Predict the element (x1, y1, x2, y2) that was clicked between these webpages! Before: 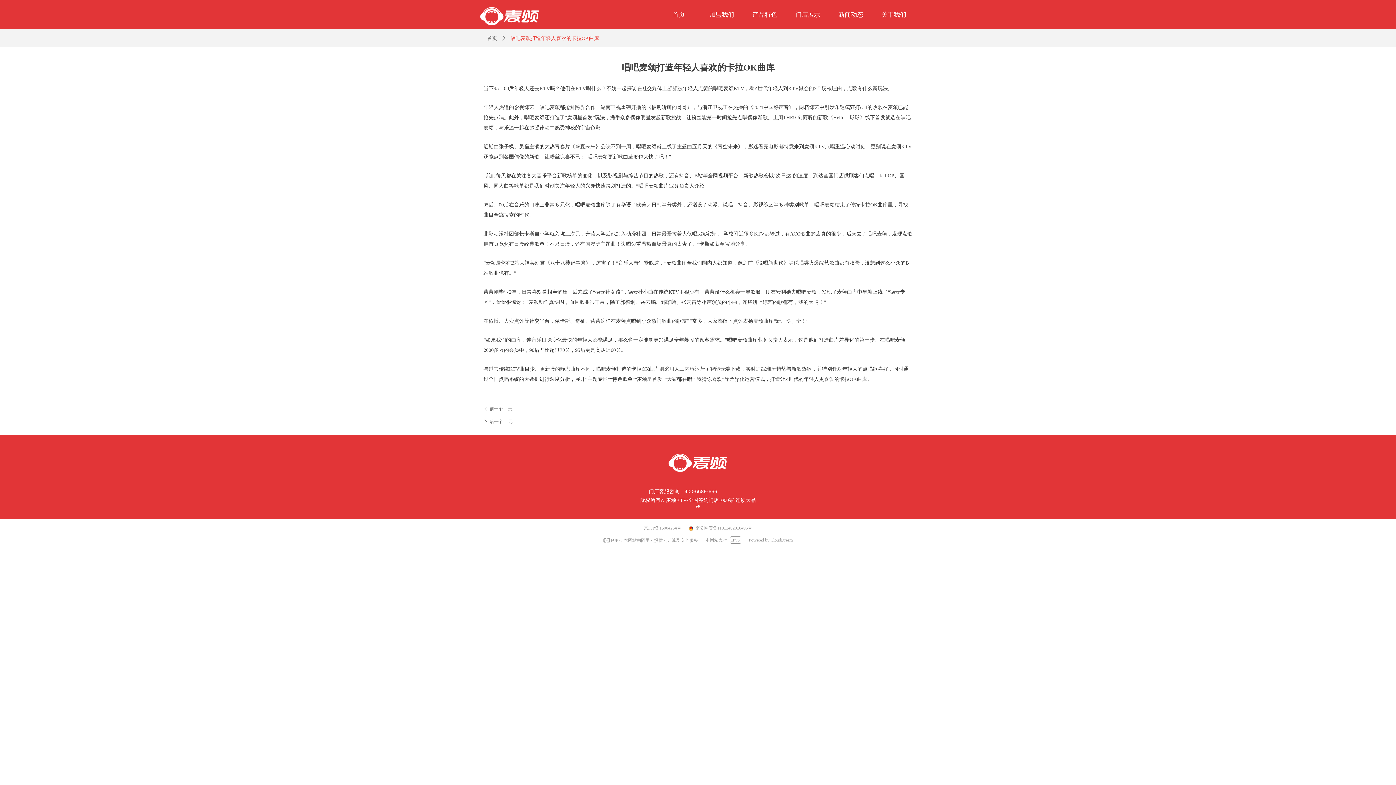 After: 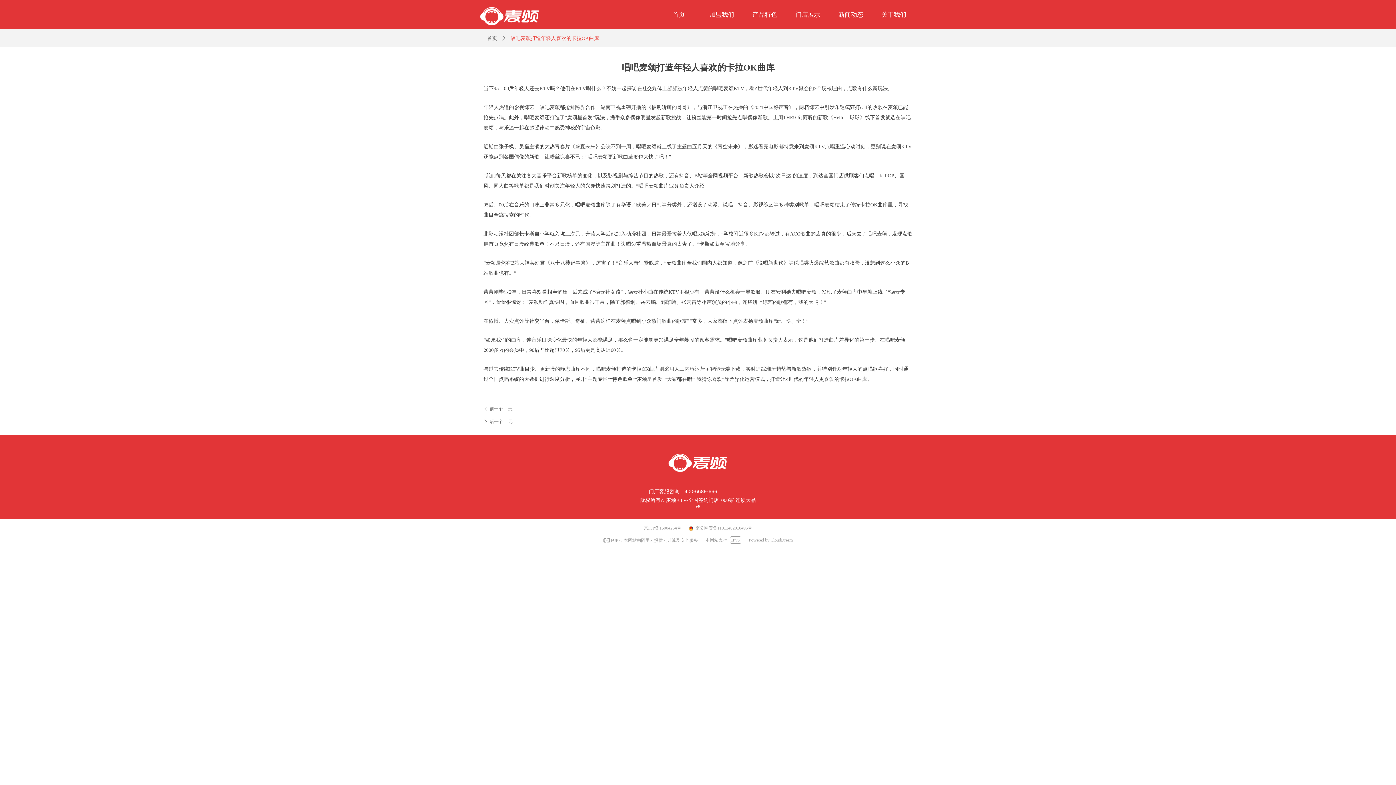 Action: bbox: (748, 538, 792, 542) label: Powered by CloudDream